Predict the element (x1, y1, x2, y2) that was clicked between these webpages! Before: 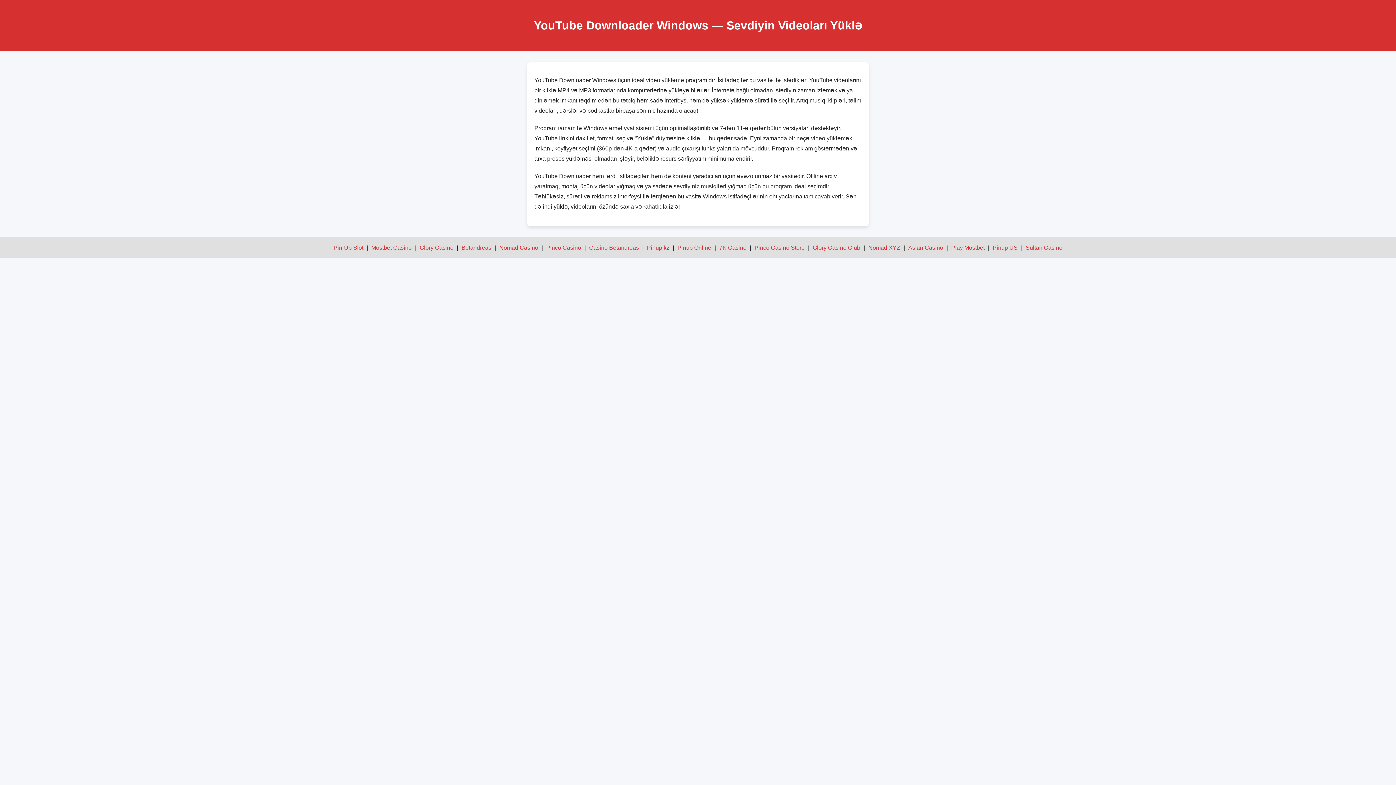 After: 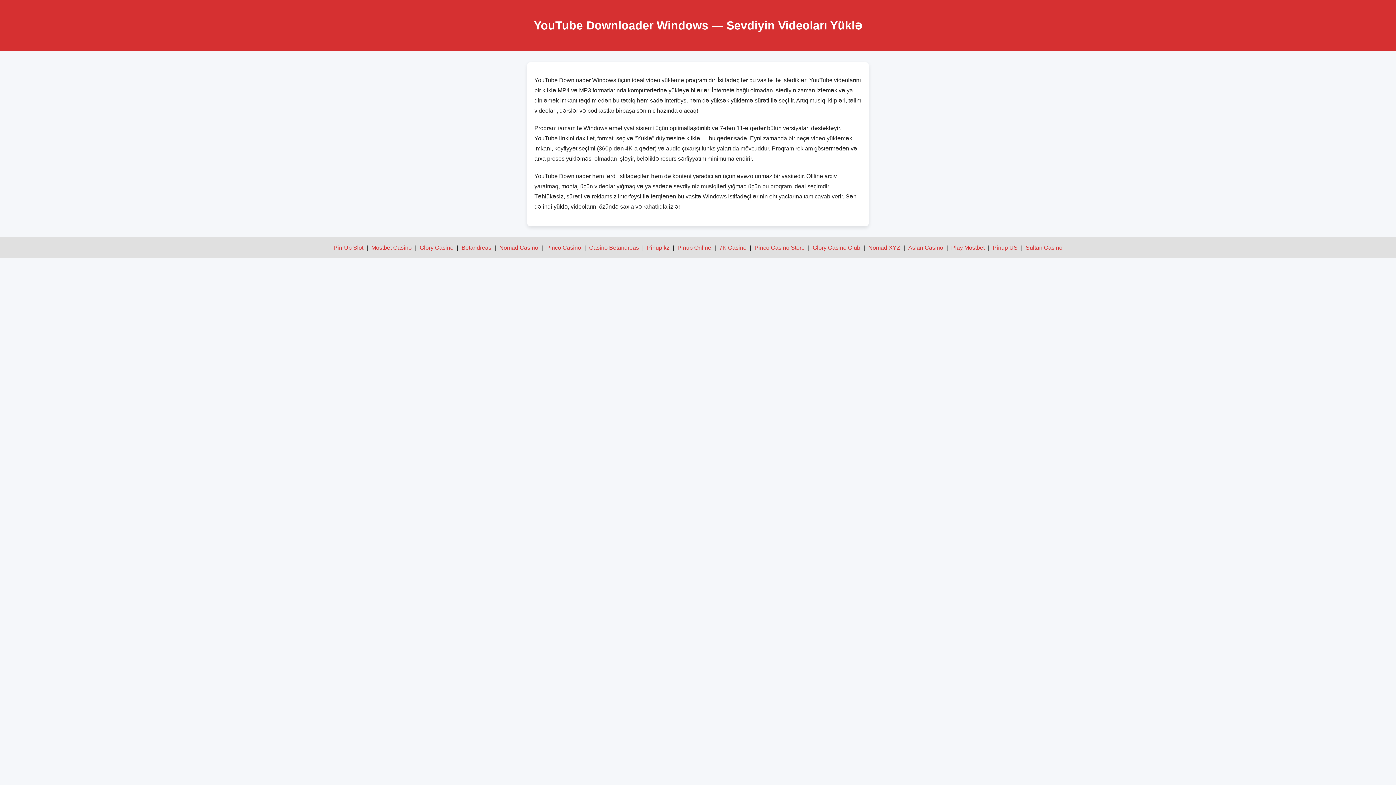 Action: label: 7K Casino bbox: (719, 244, 746, 250)